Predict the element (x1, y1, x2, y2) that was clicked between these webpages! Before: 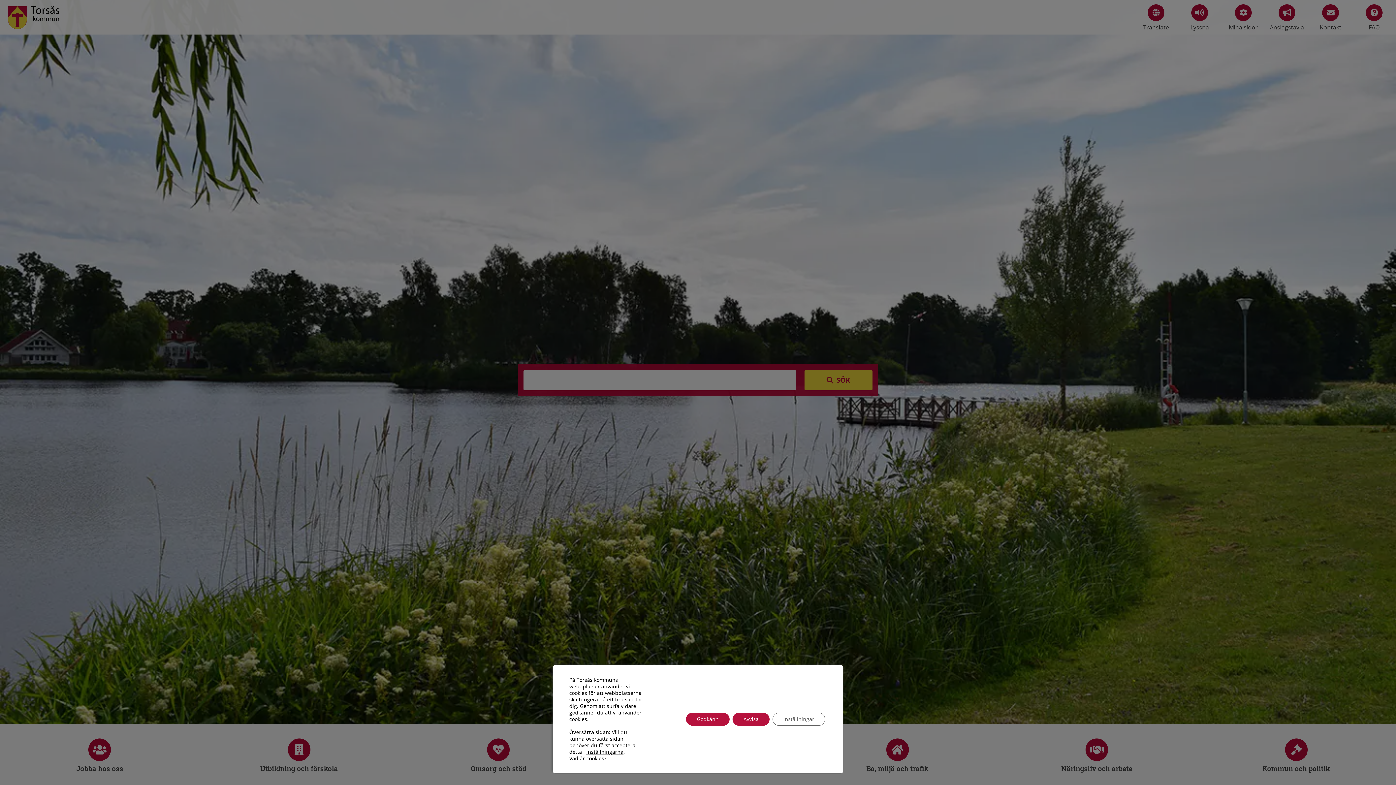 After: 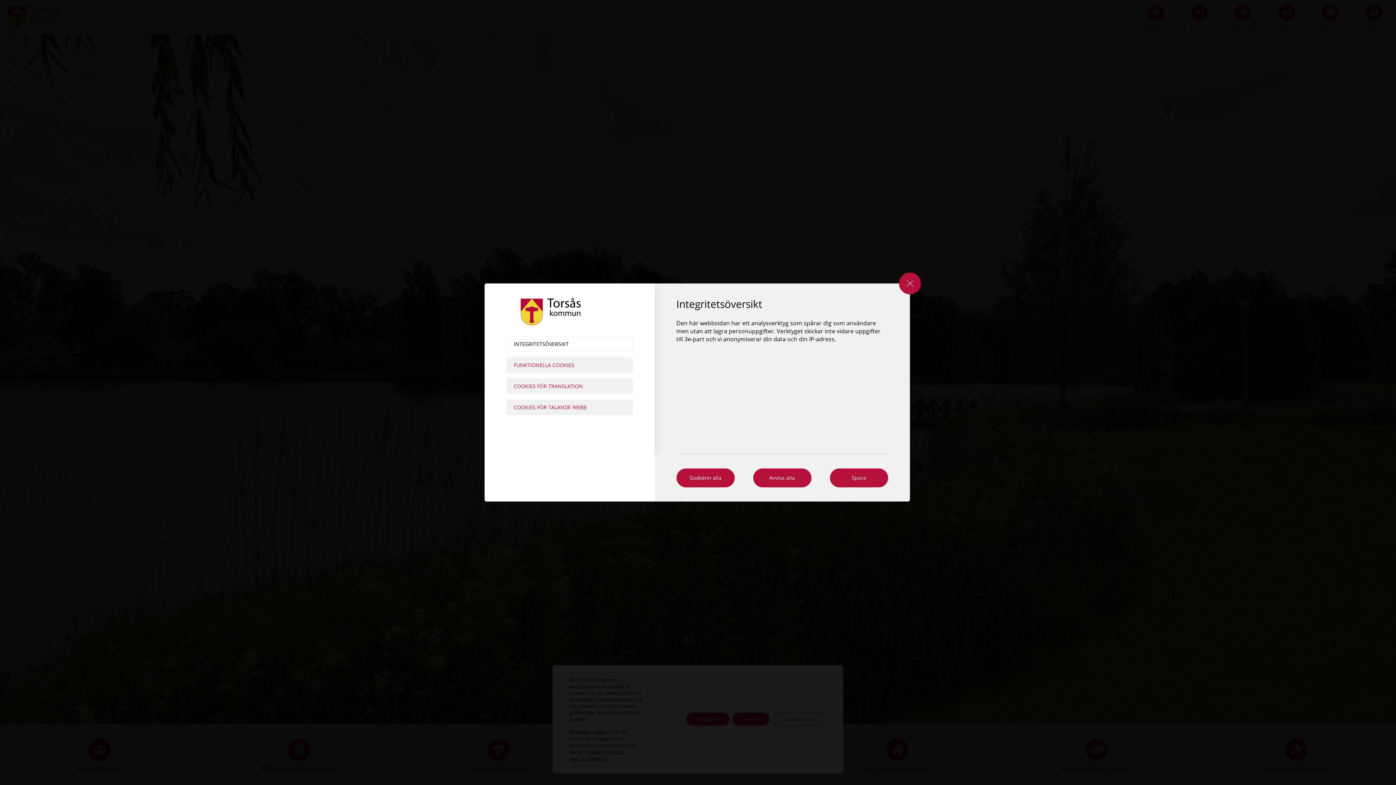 Action: bbox: (772, 713, 825, 726) label: Inställningar